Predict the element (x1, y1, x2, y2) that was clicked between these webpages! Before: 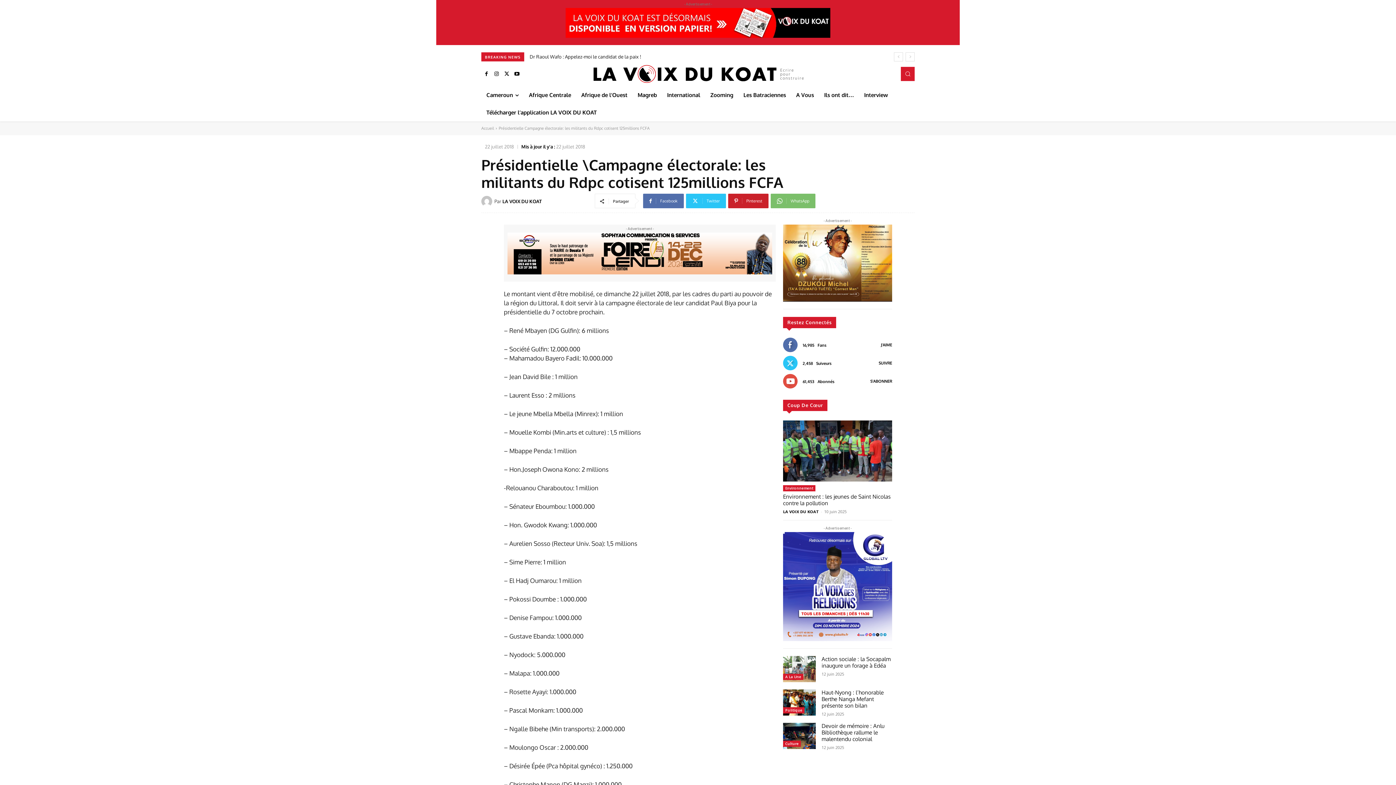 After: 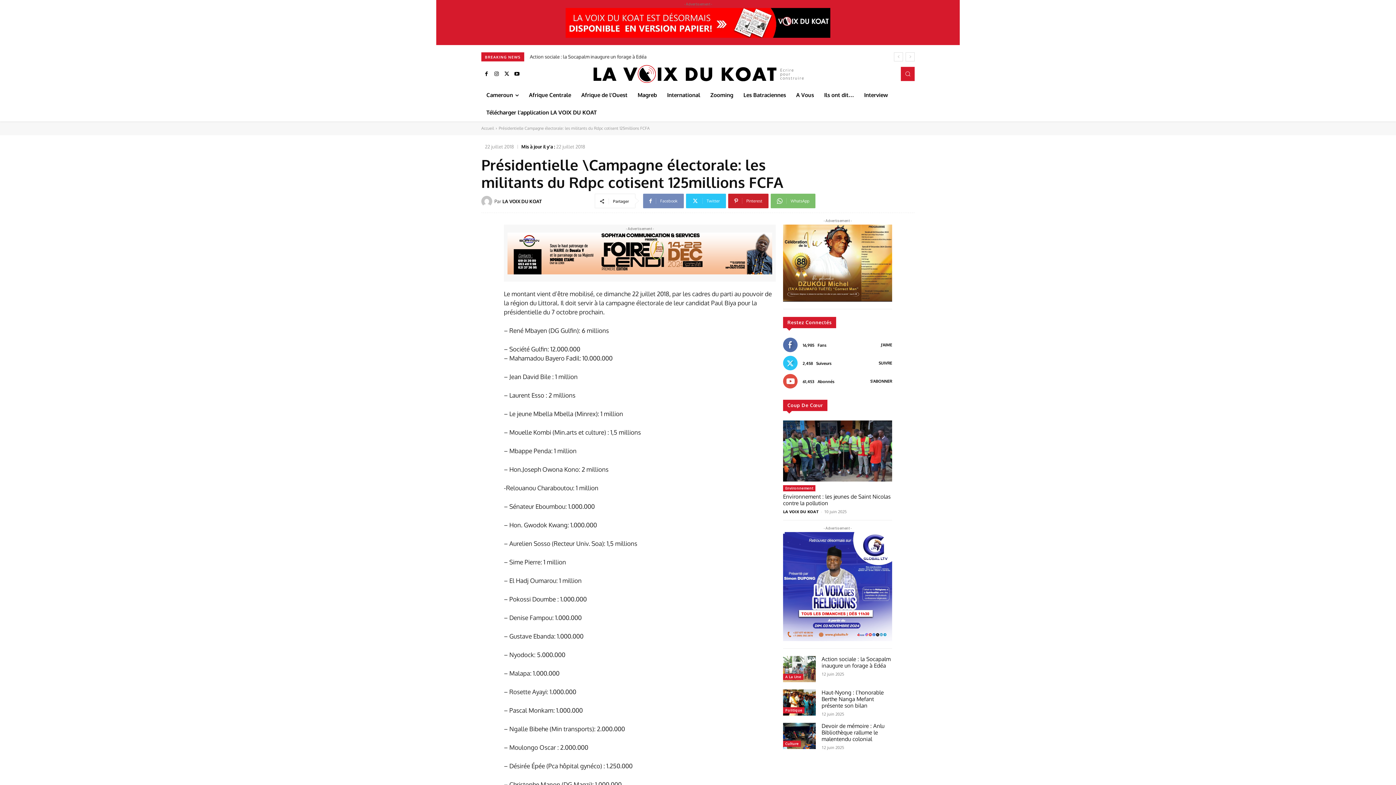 Action: bbox: (643, 193, 683, 208) label: Facebook